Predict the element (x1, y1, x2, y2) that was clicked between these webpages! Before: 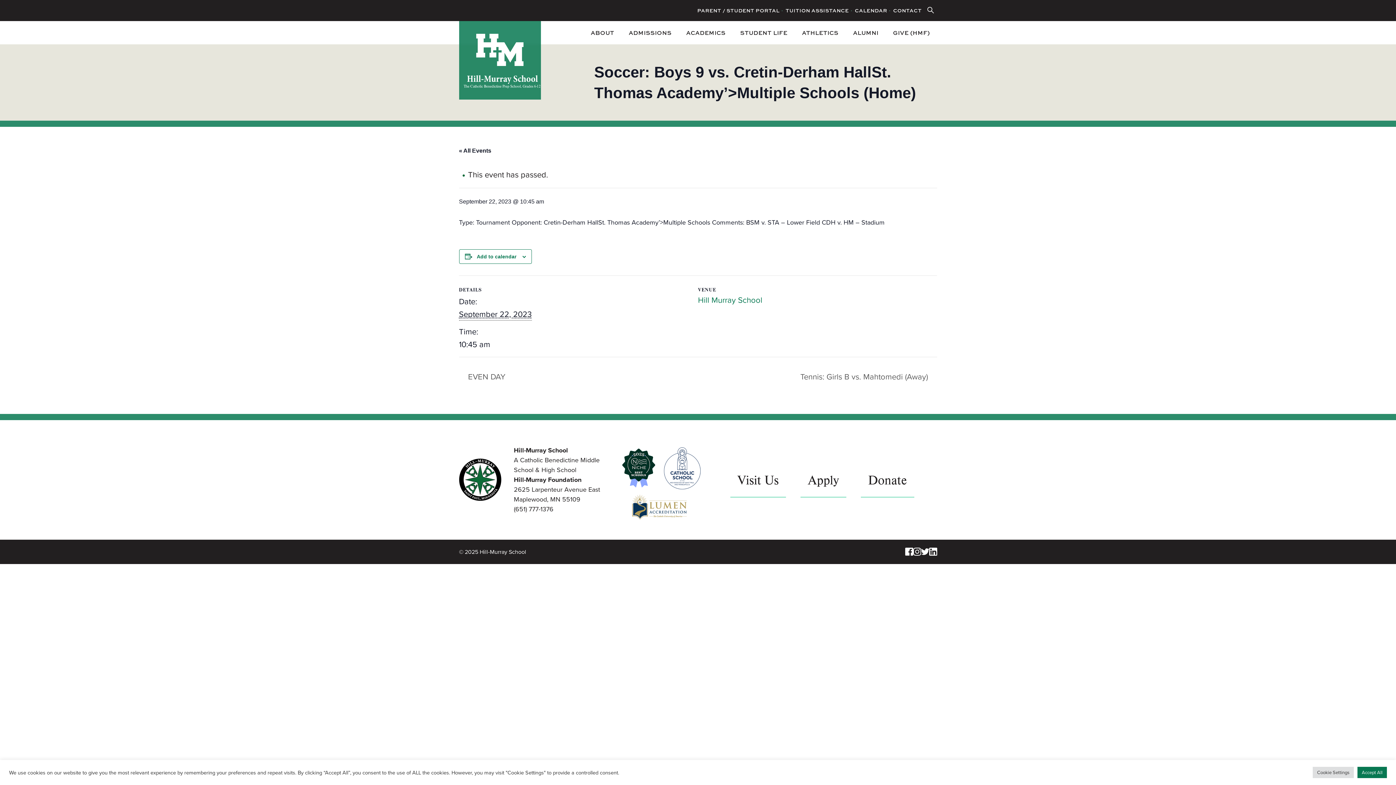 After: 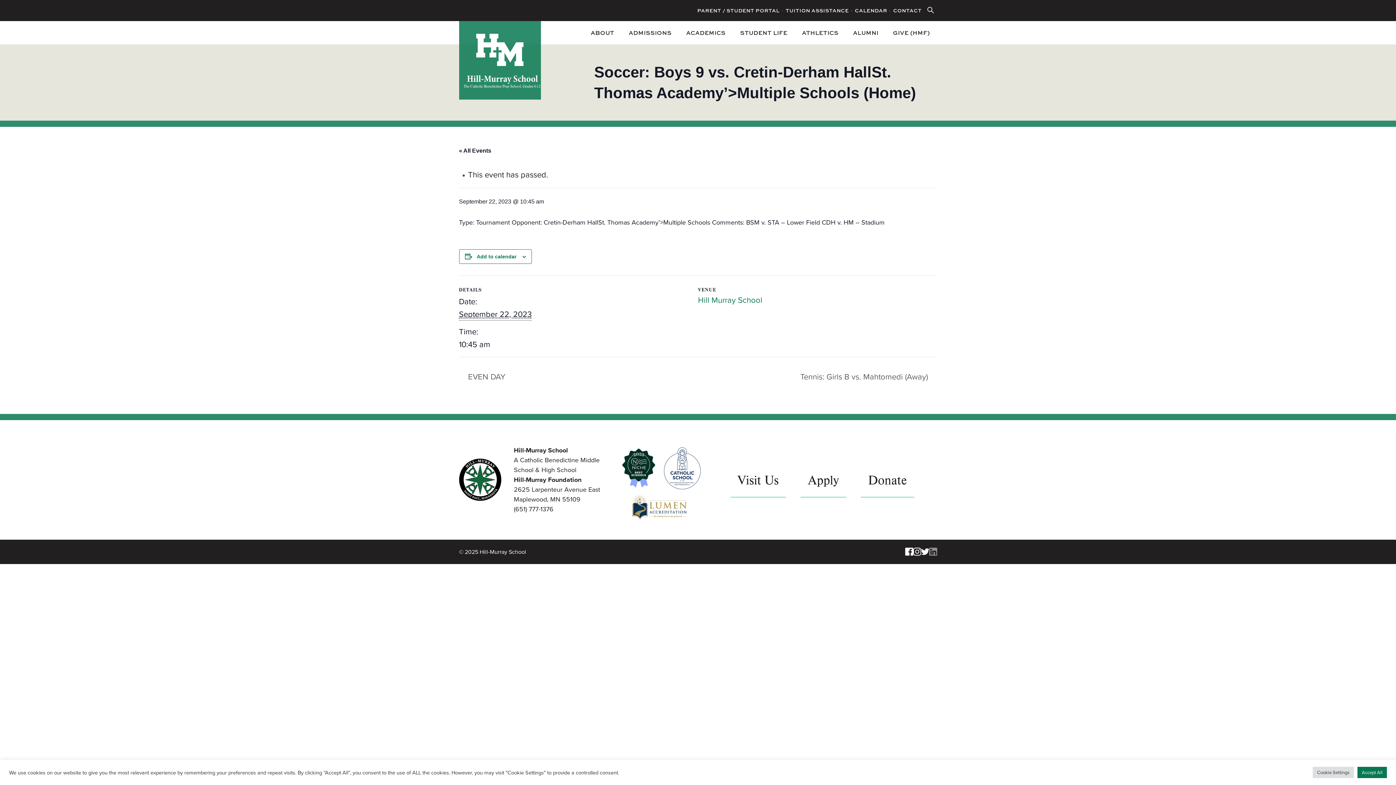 Action: bbox: (929, 547, 937, 555) label: LinkedIn